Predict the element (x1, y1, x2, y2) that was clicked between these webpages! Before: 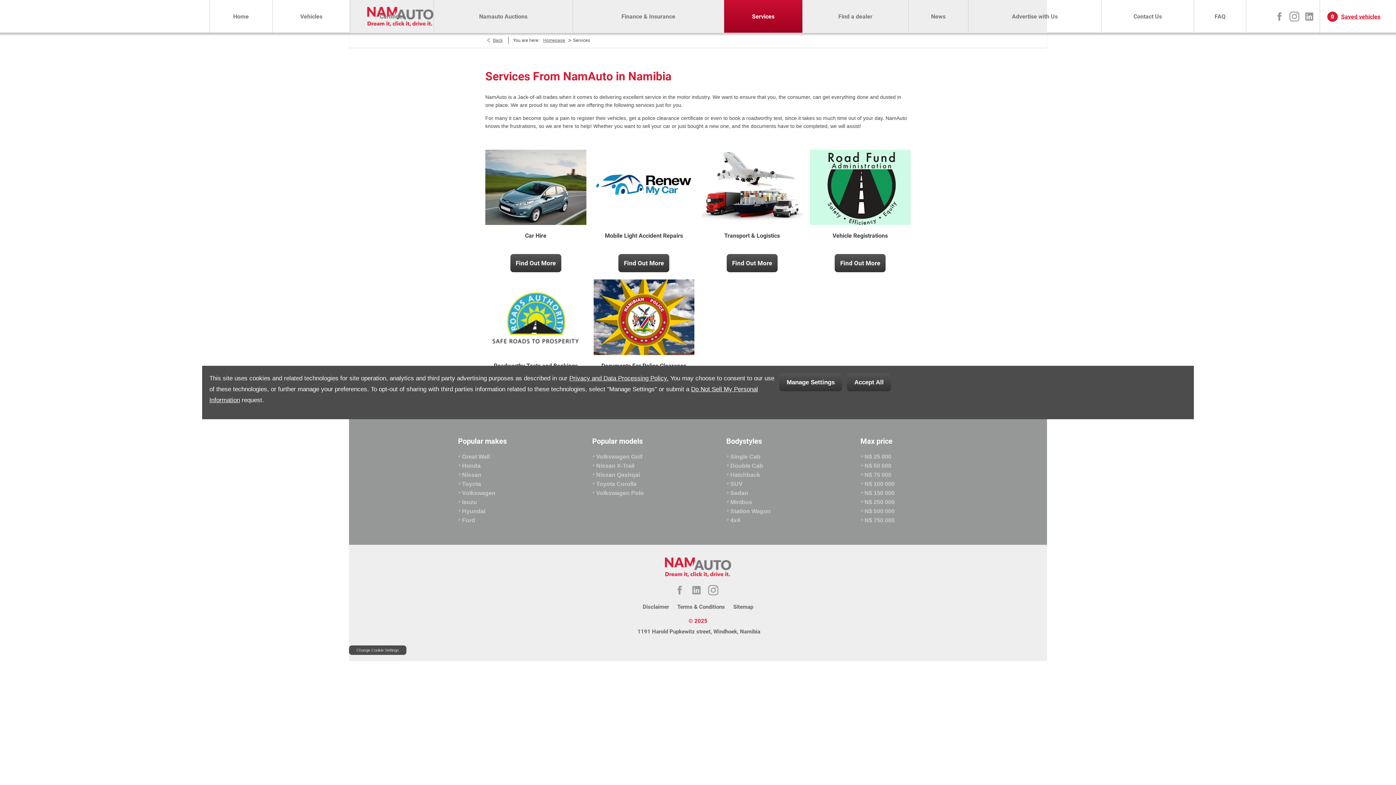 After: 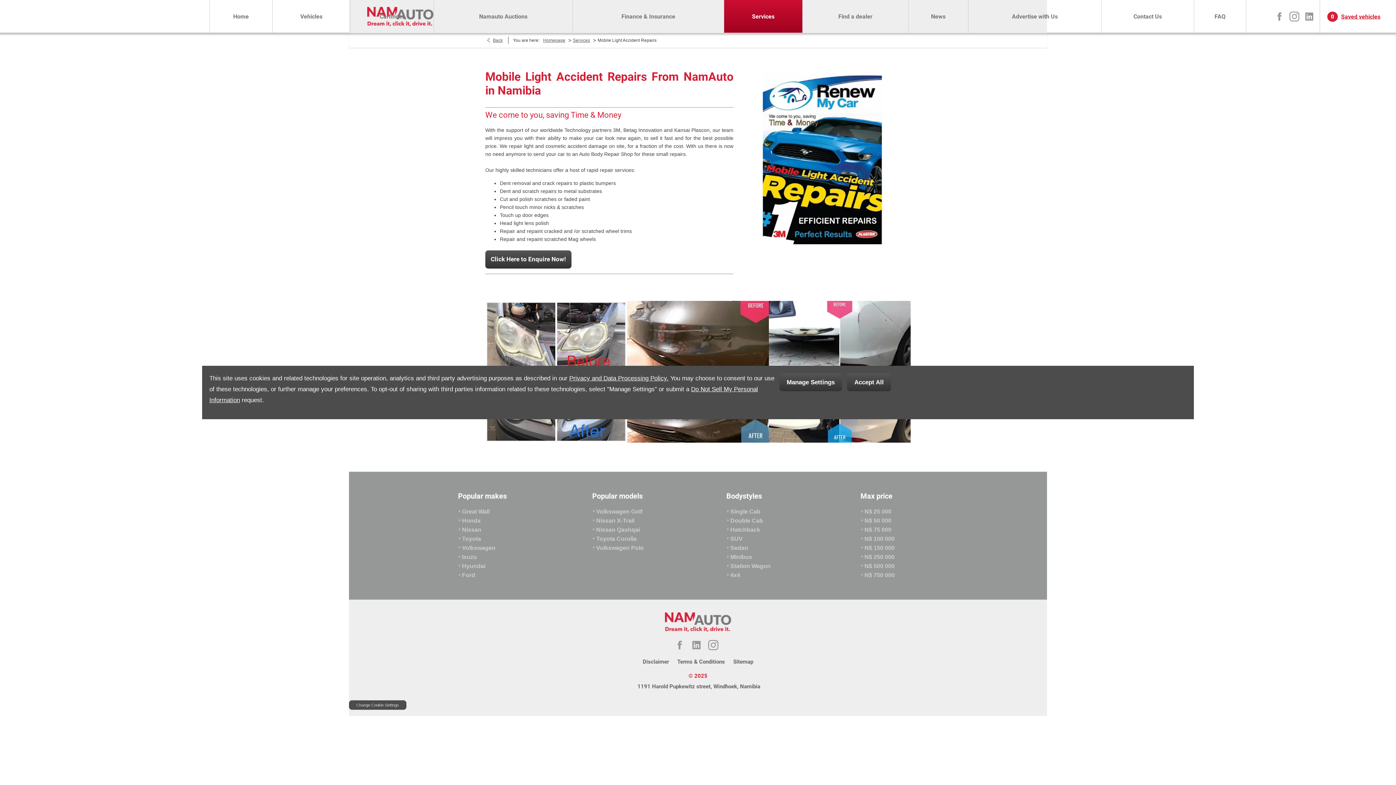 Action: label: Mobile Light Accident Repairs bbox: (593, 232, 694, 239)